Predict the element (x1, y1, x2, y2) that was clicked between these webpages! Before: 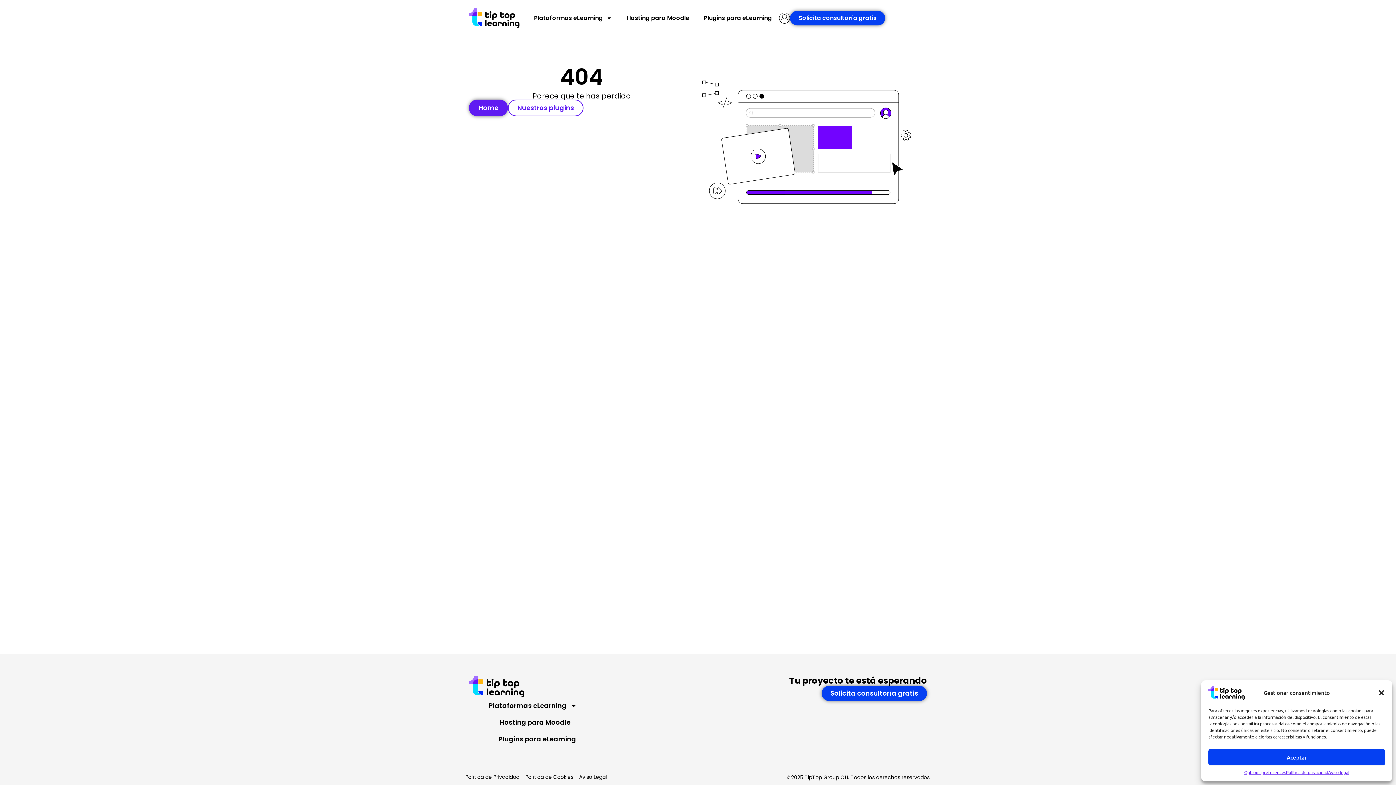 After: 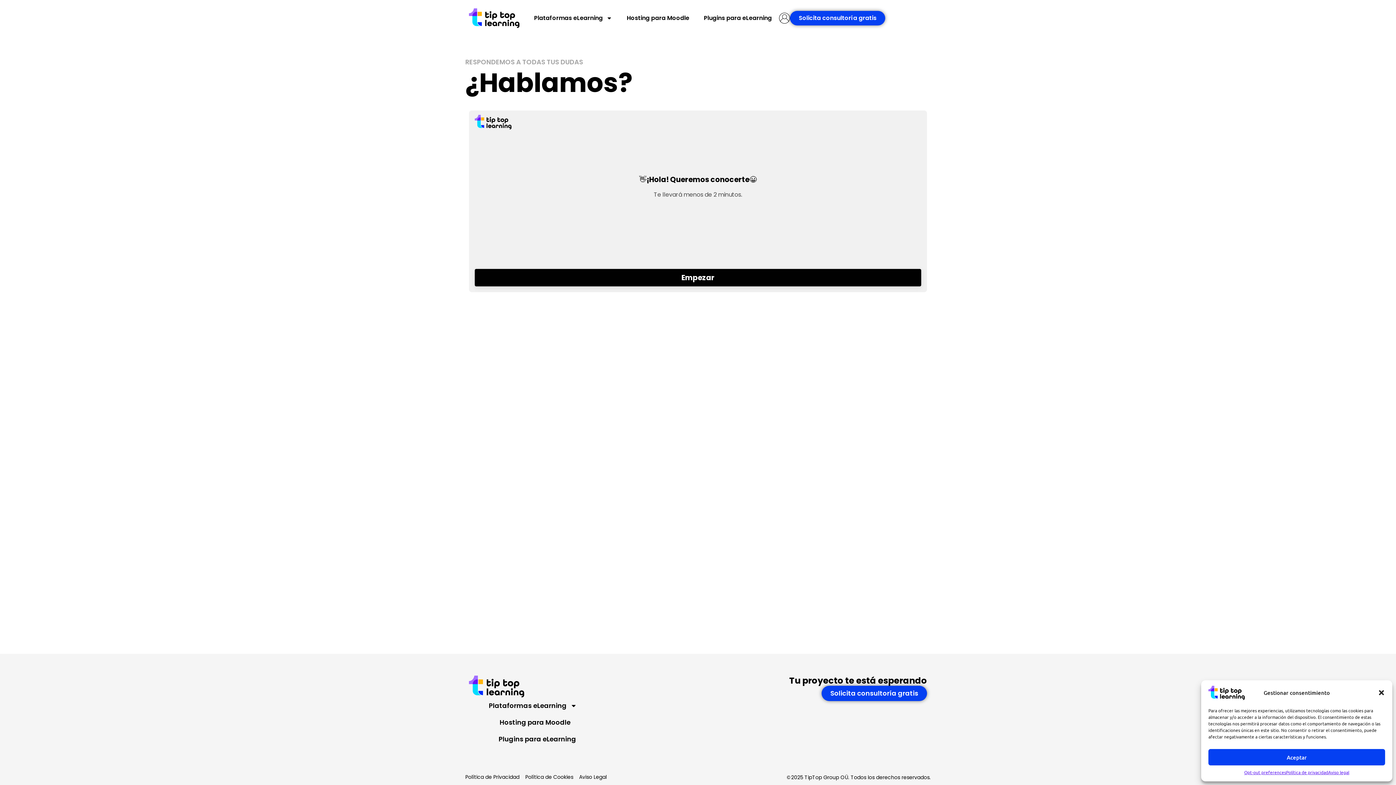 Action: label: Home bbox: (469, 99, 508, 116)